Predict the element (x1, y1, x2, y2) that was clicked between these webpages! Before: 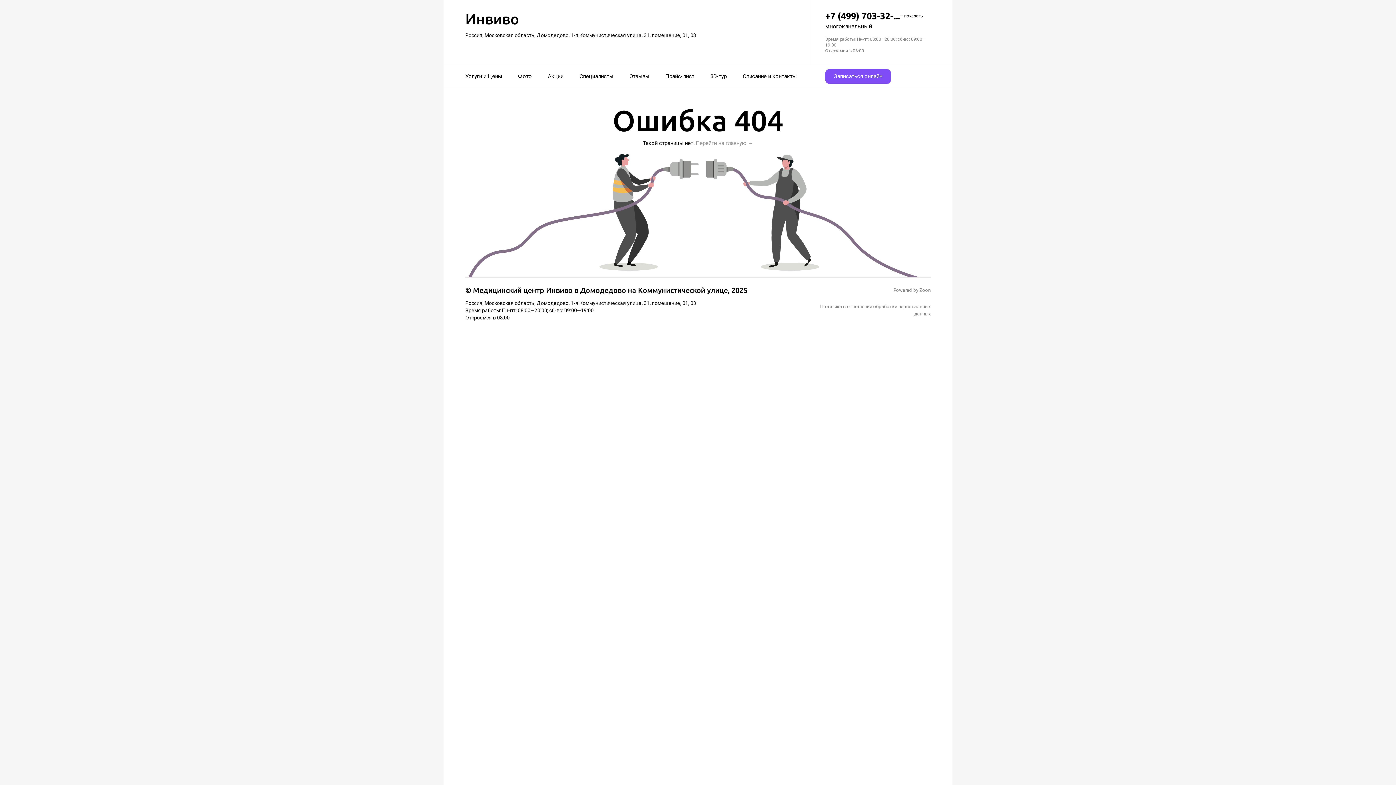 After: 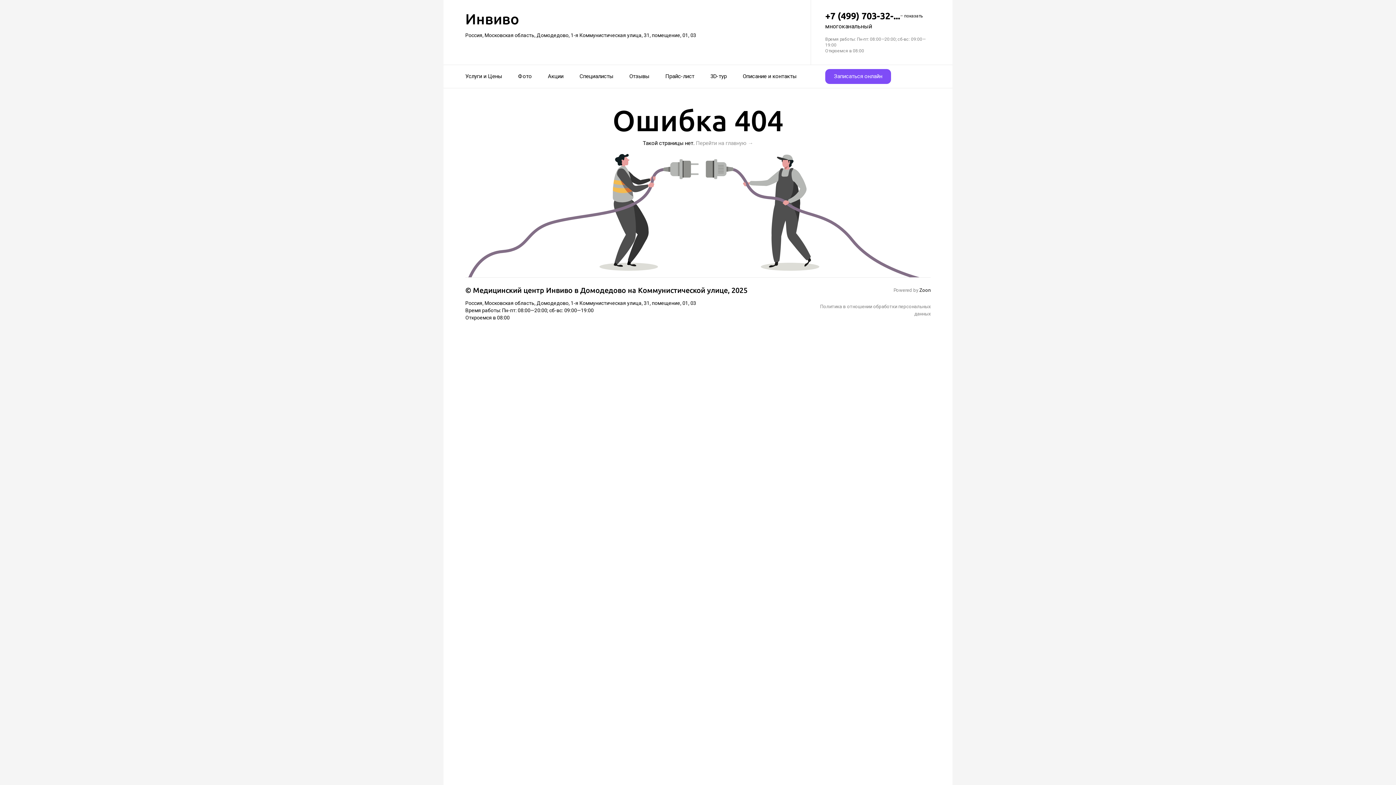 Action: bbox: (919, 287, 930, 293) label: Zoon